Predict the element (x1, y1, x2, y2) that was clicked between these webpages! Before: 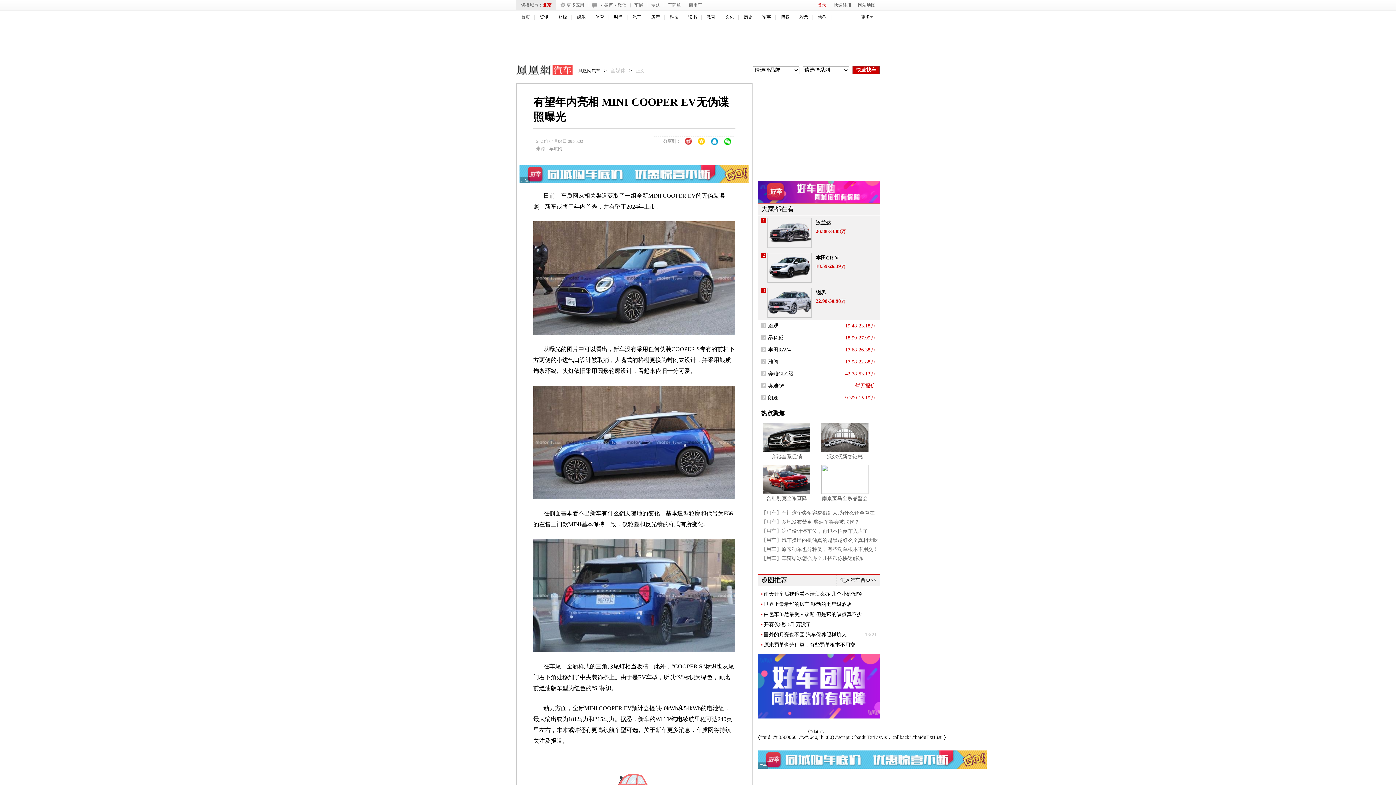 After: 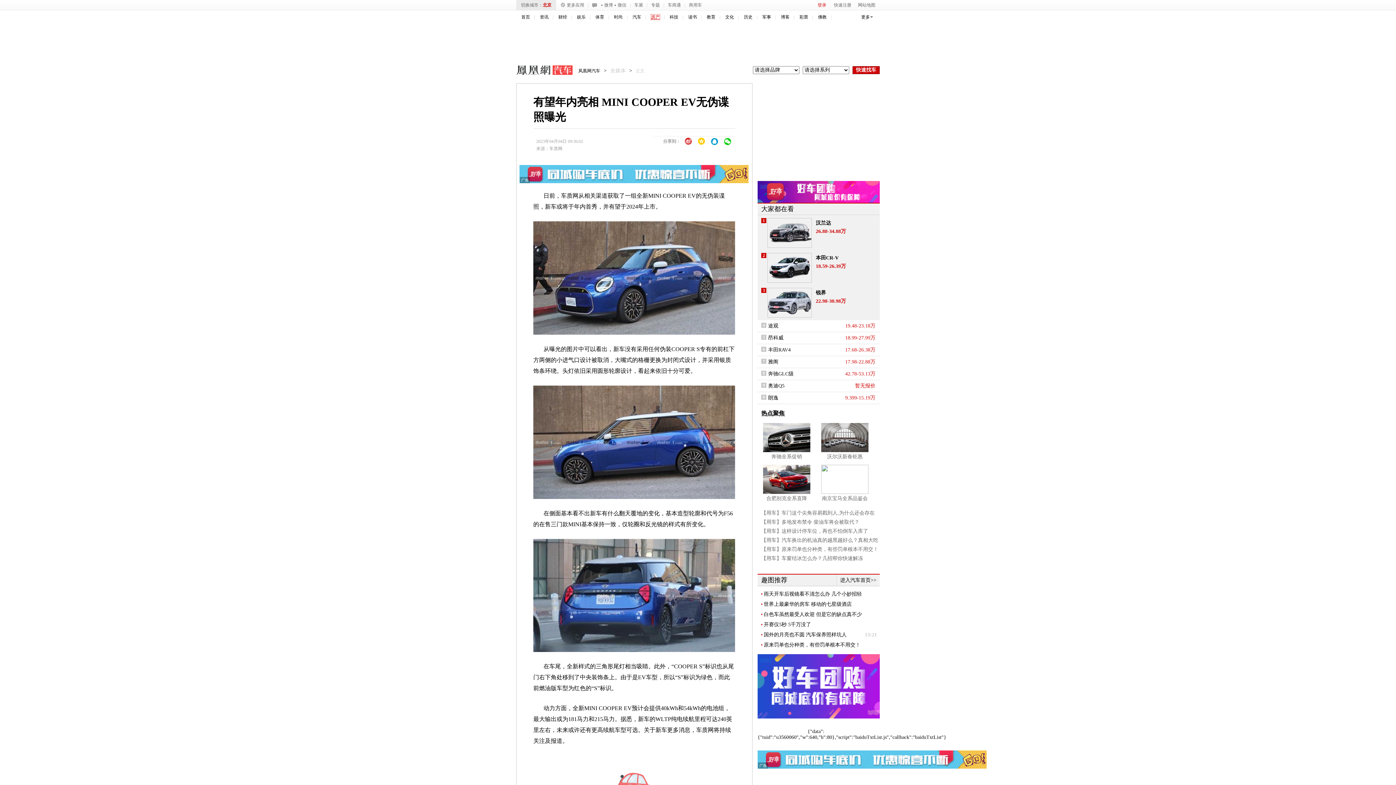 Action: bbox: (651, 14, 660, 19) label: 房产